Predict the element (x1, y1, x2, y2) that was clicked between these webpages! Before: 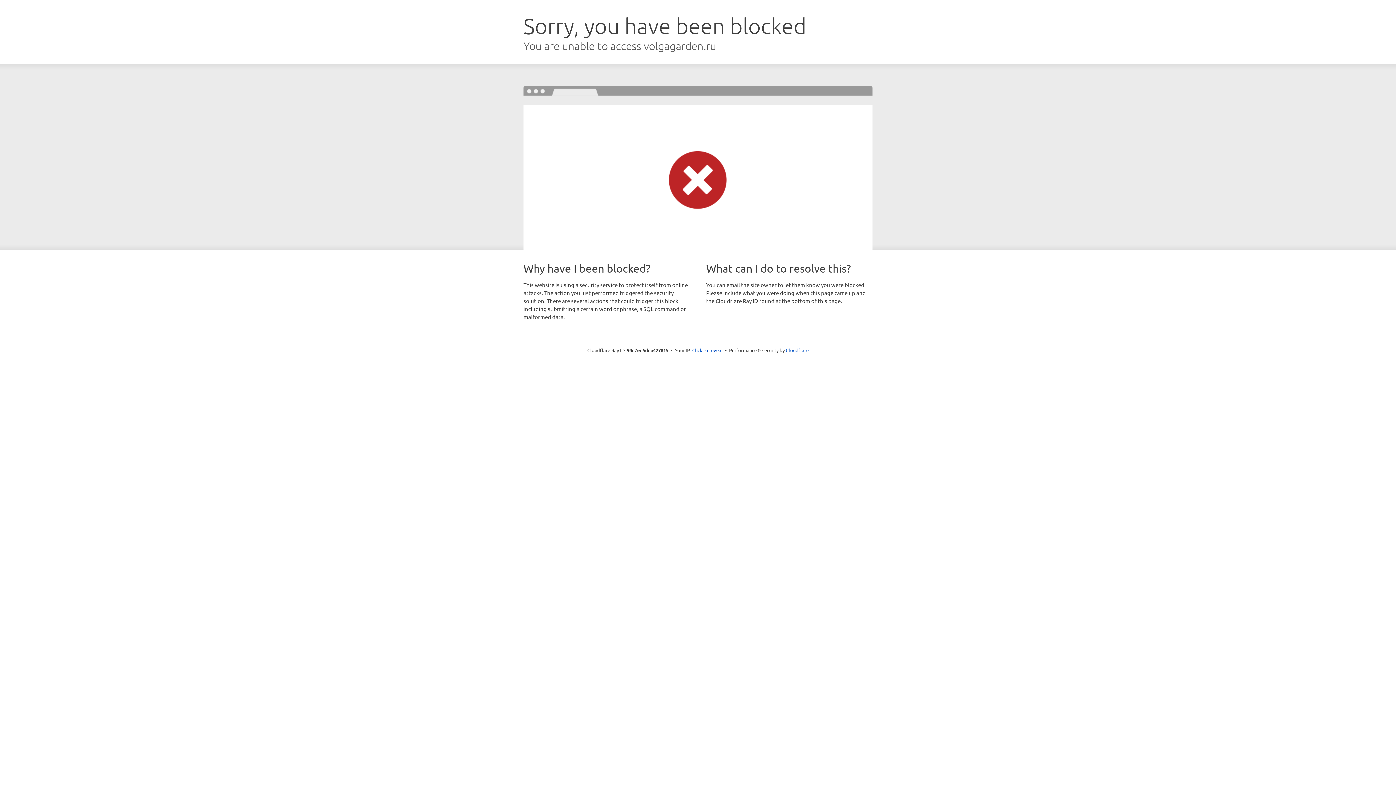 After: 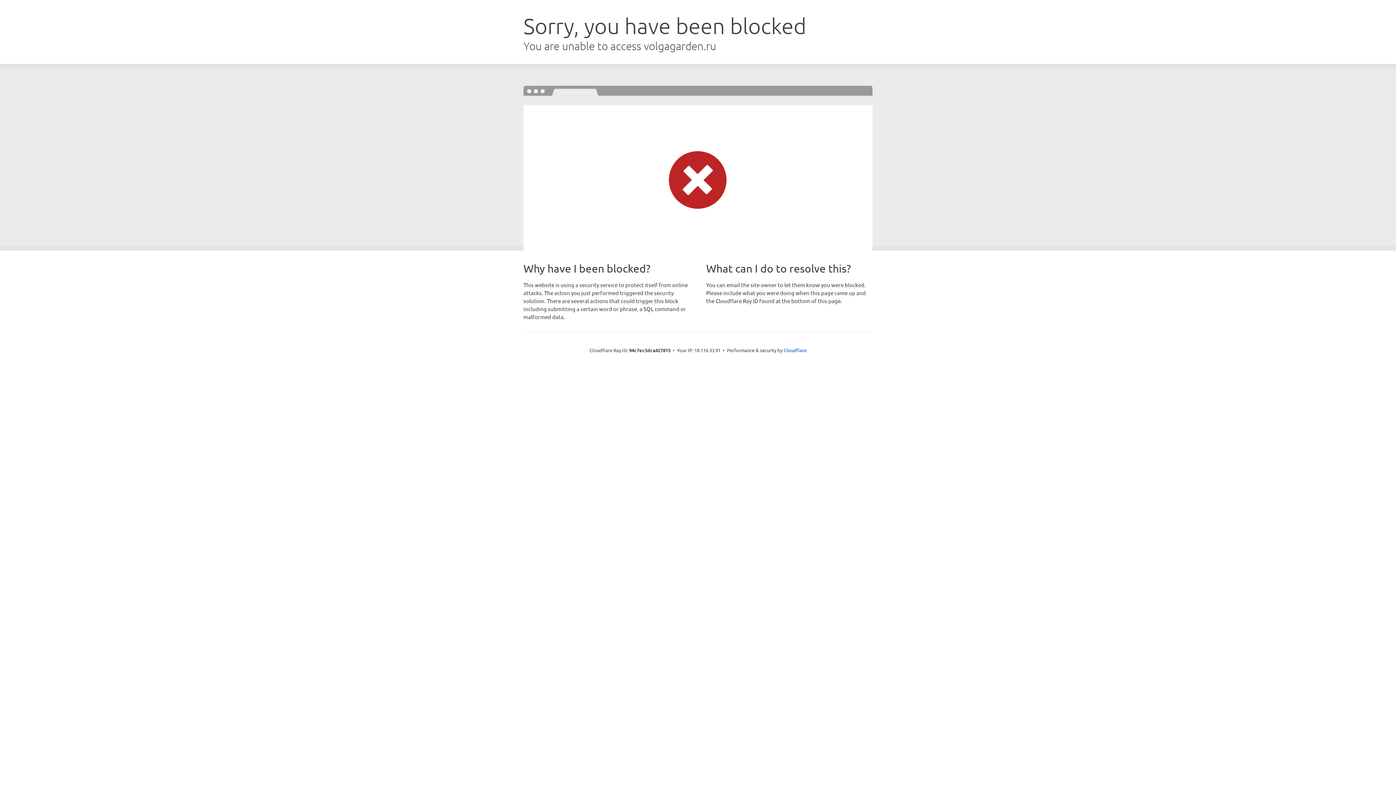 Action: label: Click to reveal bbox: (692, 346, 722, 353)